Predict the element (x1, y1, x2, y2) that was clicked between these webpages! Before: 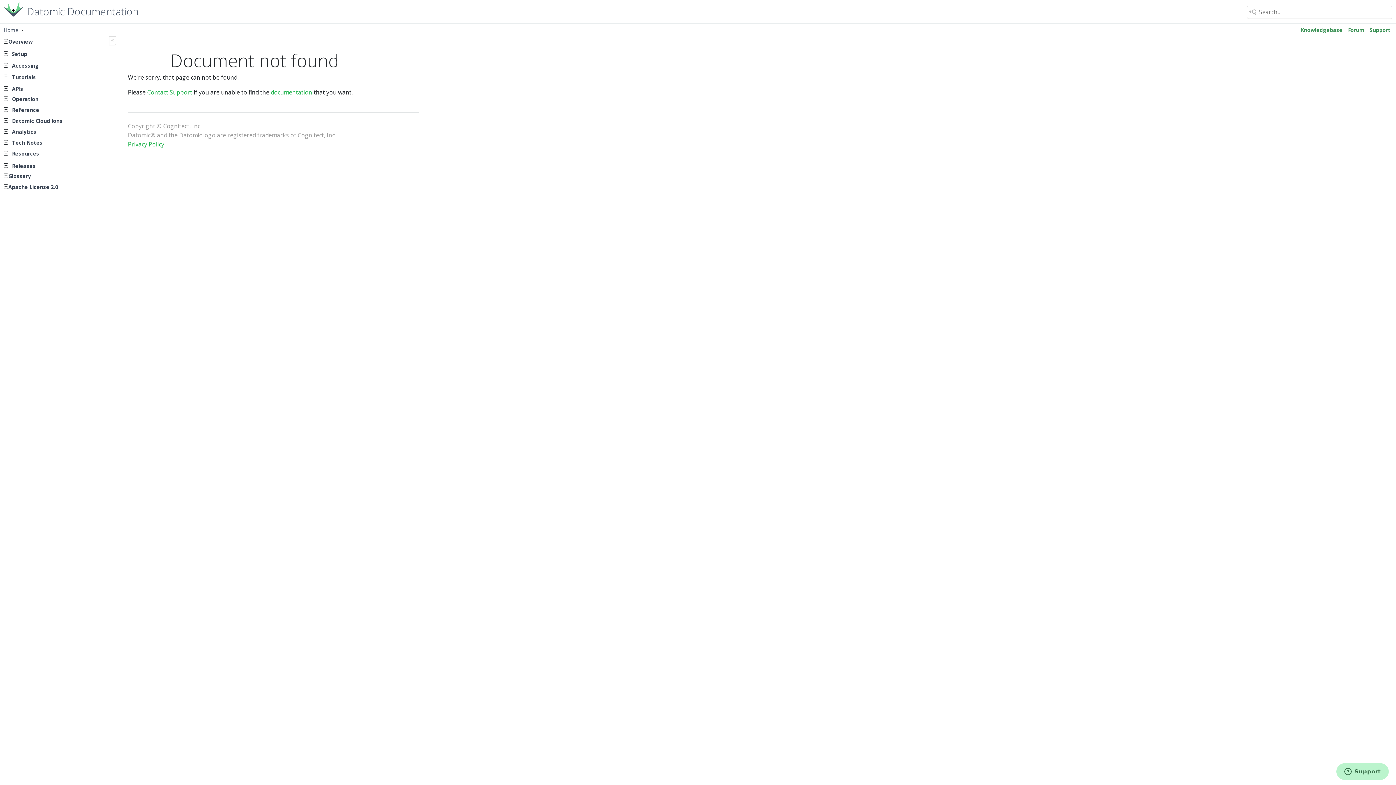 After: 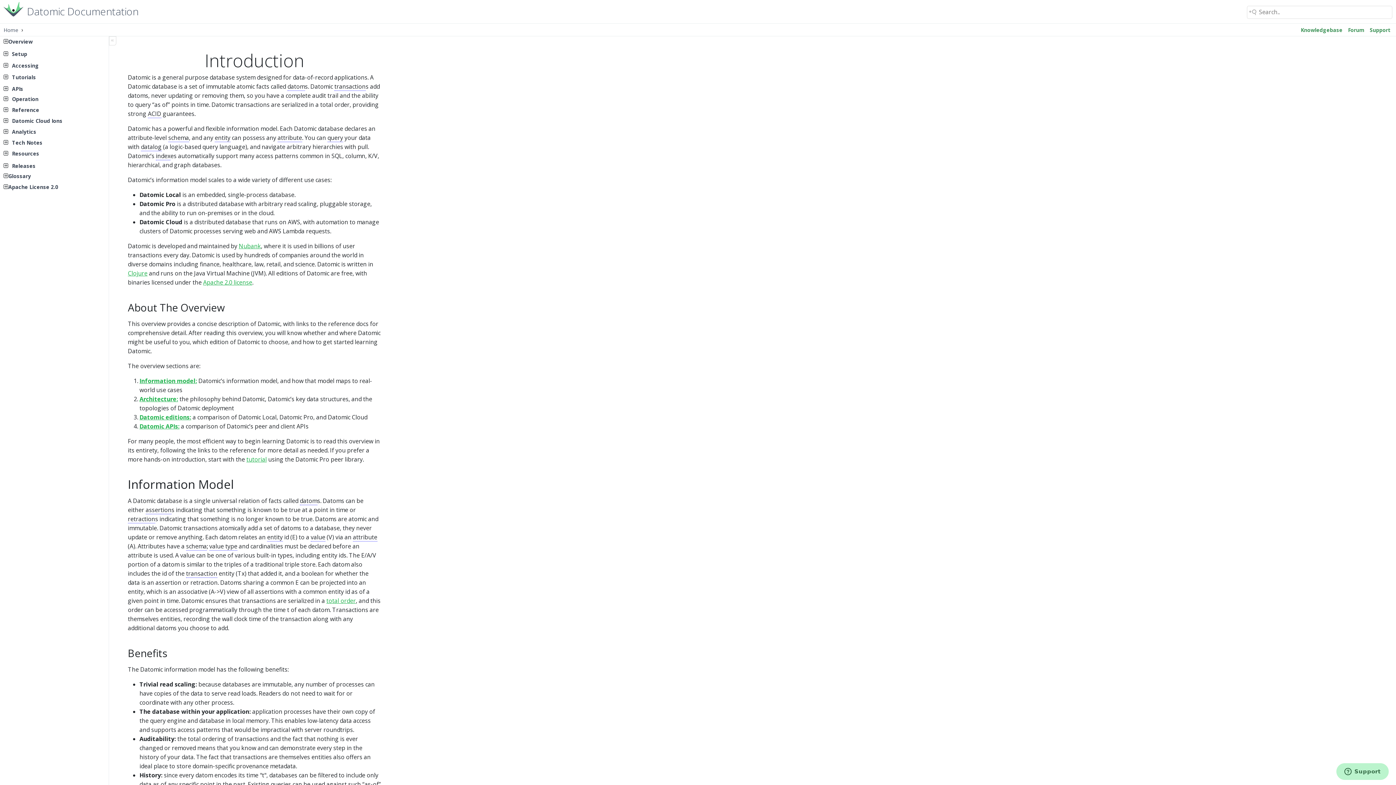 Action: bbox: (0, 0, 23, 17)